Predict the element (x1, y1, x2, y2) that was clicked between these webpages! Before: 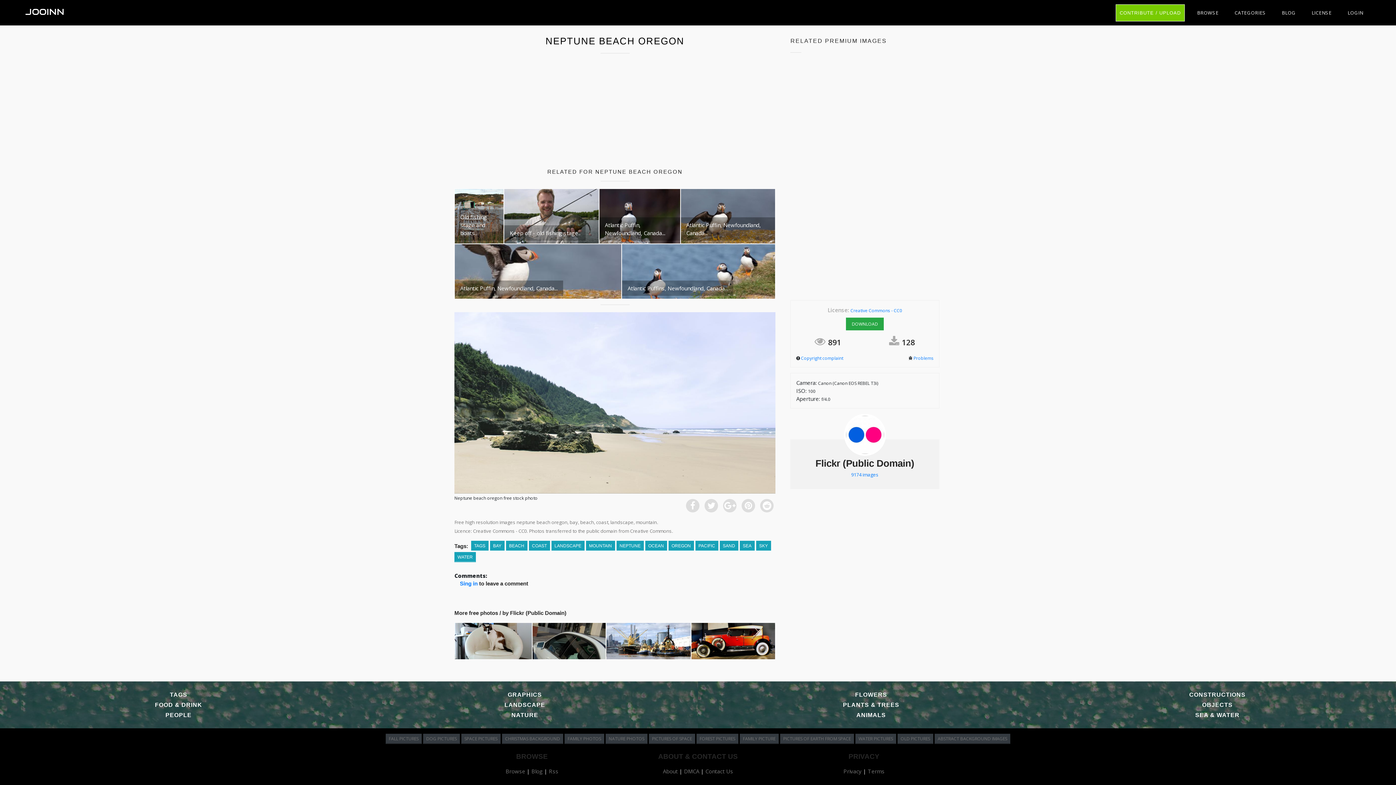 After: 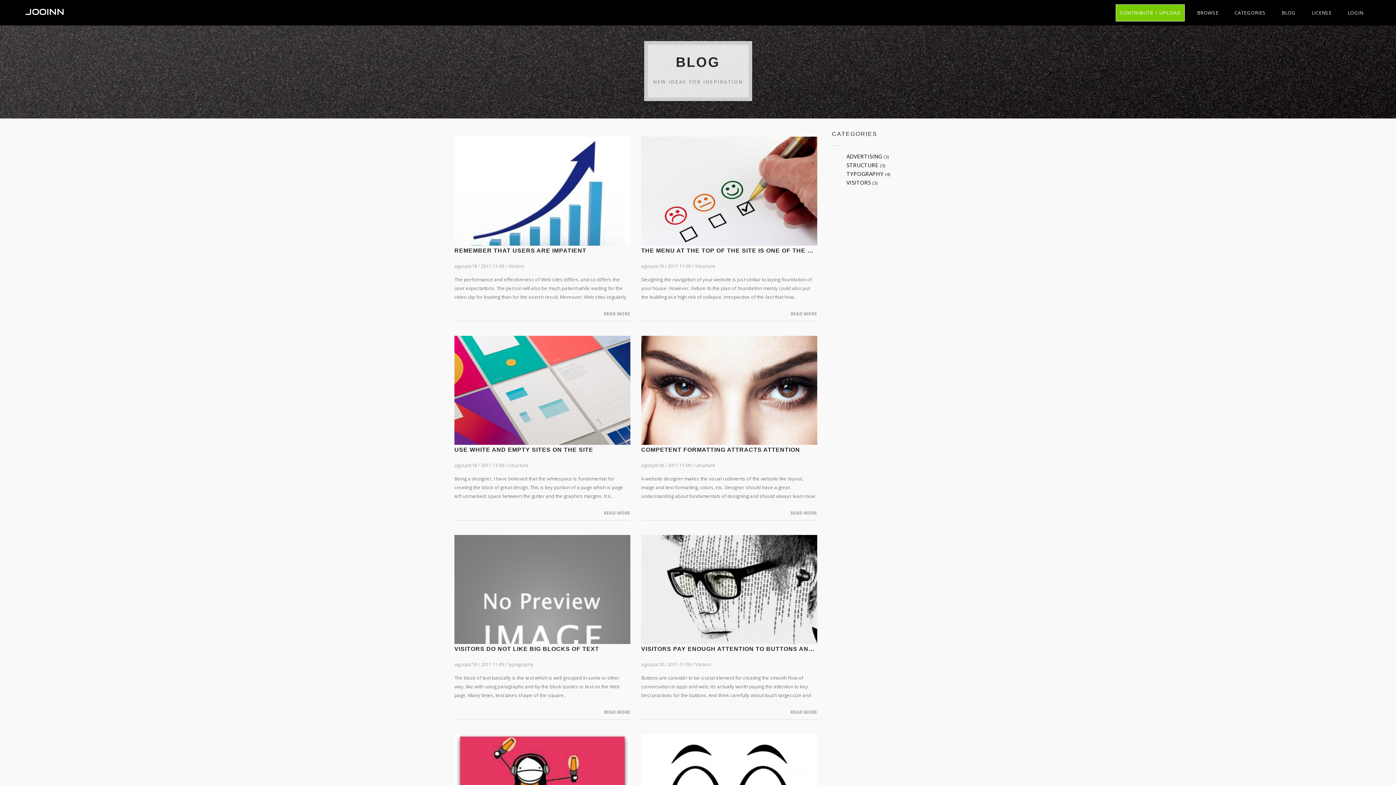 Action: bbox: (531, 768, 542, 775) label: Blog